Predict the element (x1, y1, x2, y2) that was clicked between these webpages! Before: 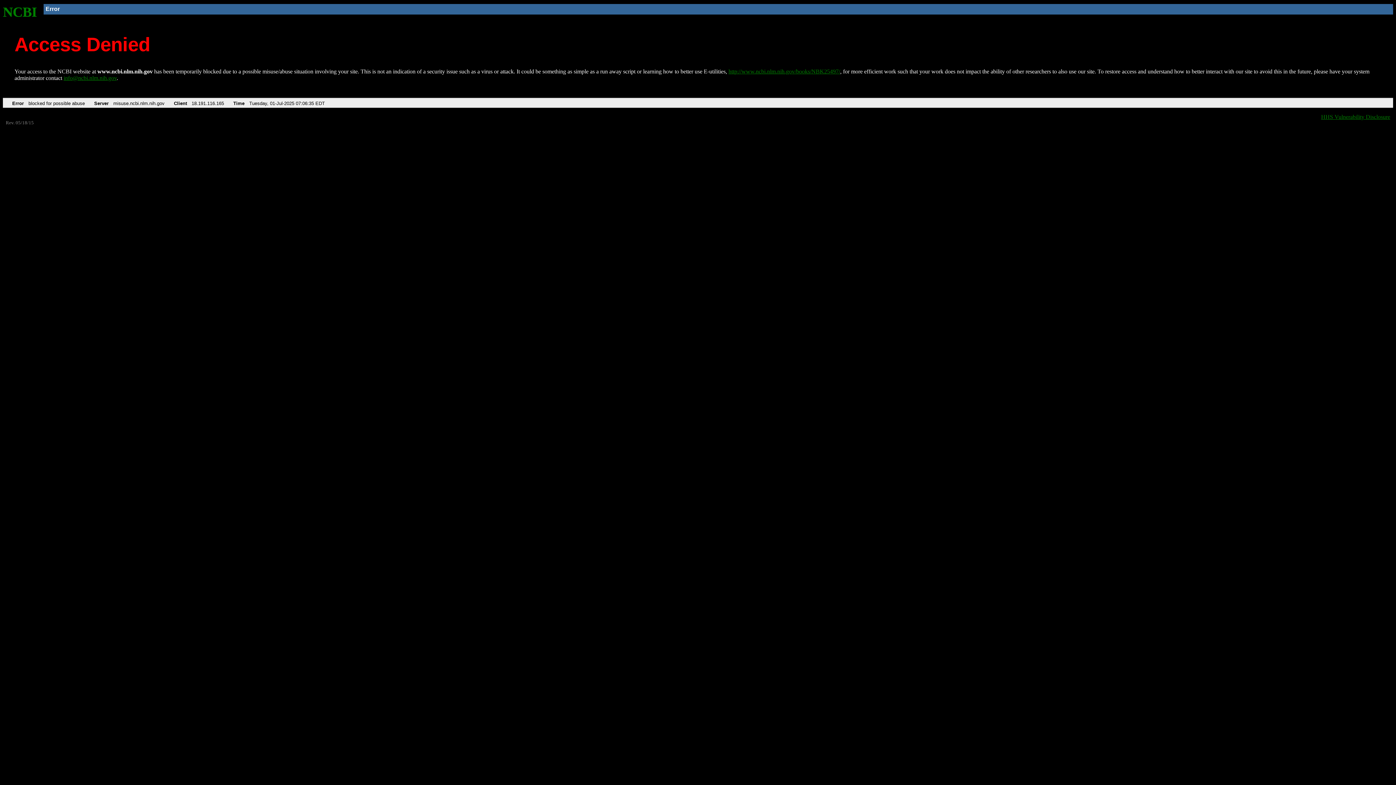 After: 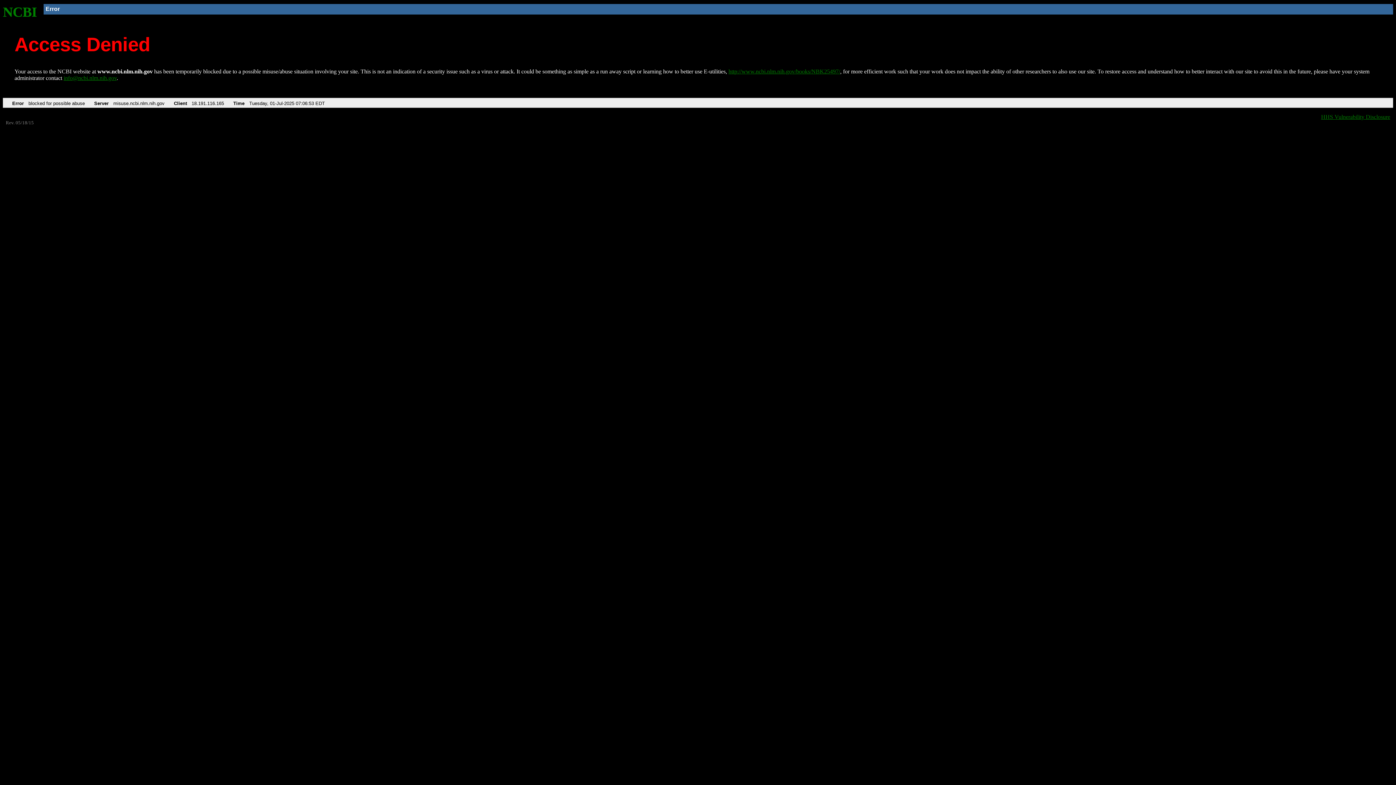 Action: bbox: (728, 68, 840, 74) label: http://www.ncbi.nlm.nih.gov/books/NBK25497/